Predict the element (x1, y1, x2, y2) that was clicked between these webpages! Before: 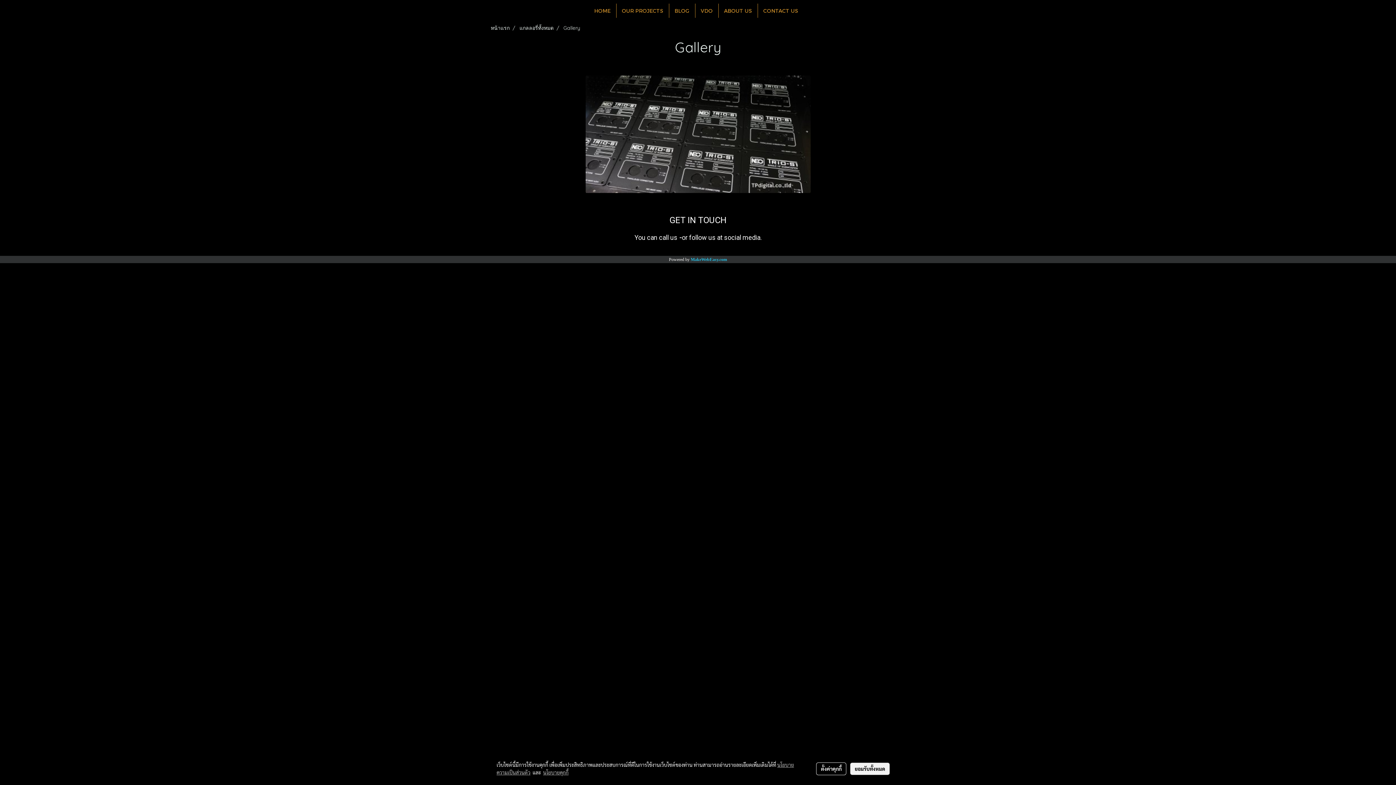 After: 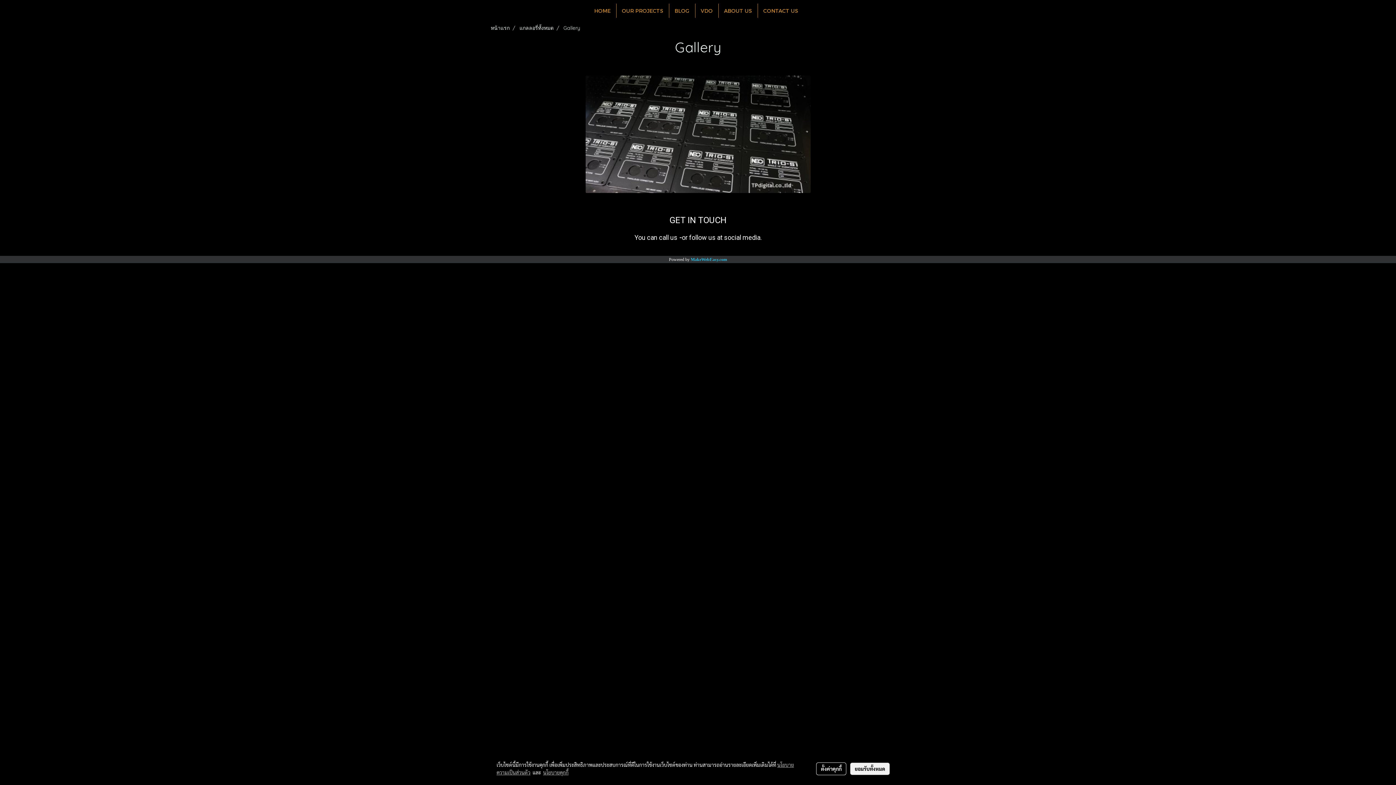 Action: label: นโยบายคุกกี้ bbox: (543, 769, 568, 776)